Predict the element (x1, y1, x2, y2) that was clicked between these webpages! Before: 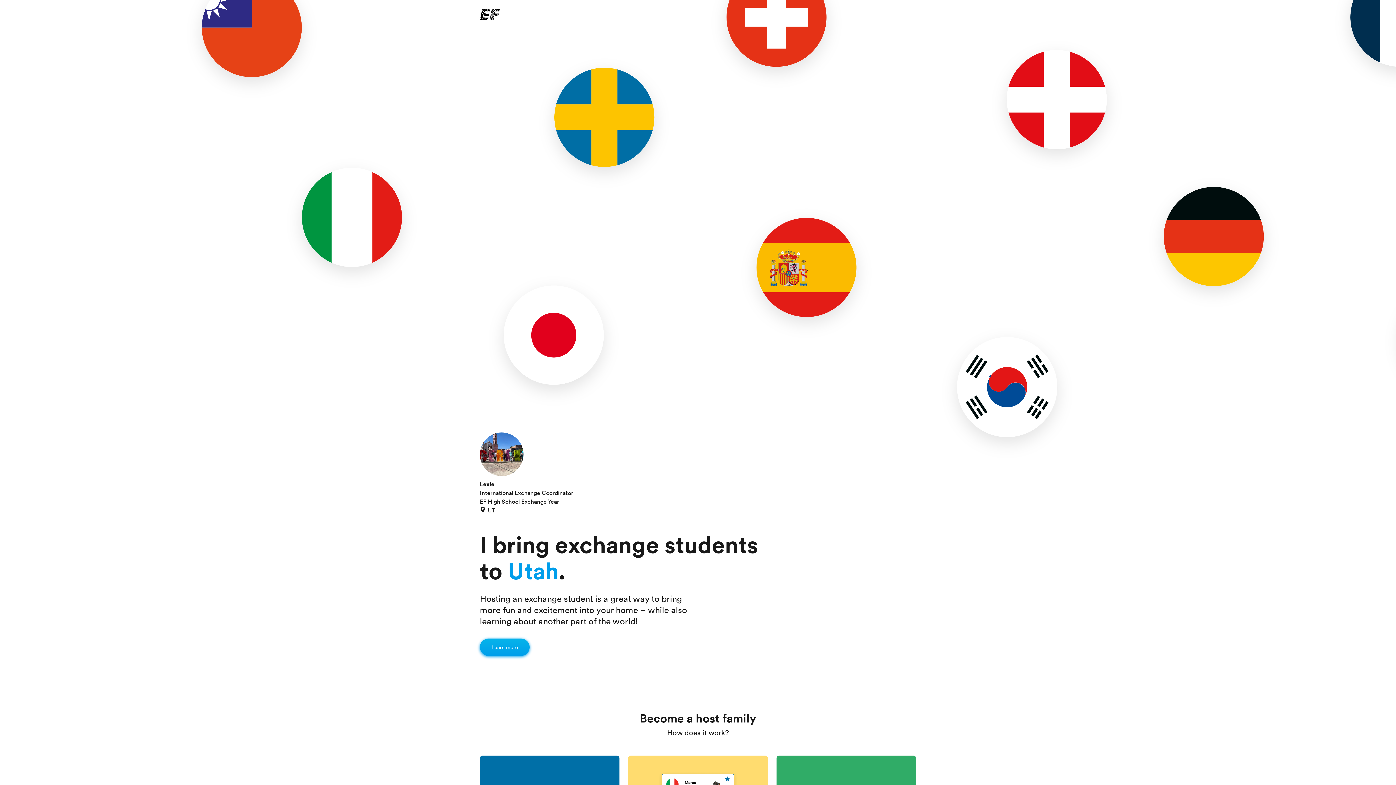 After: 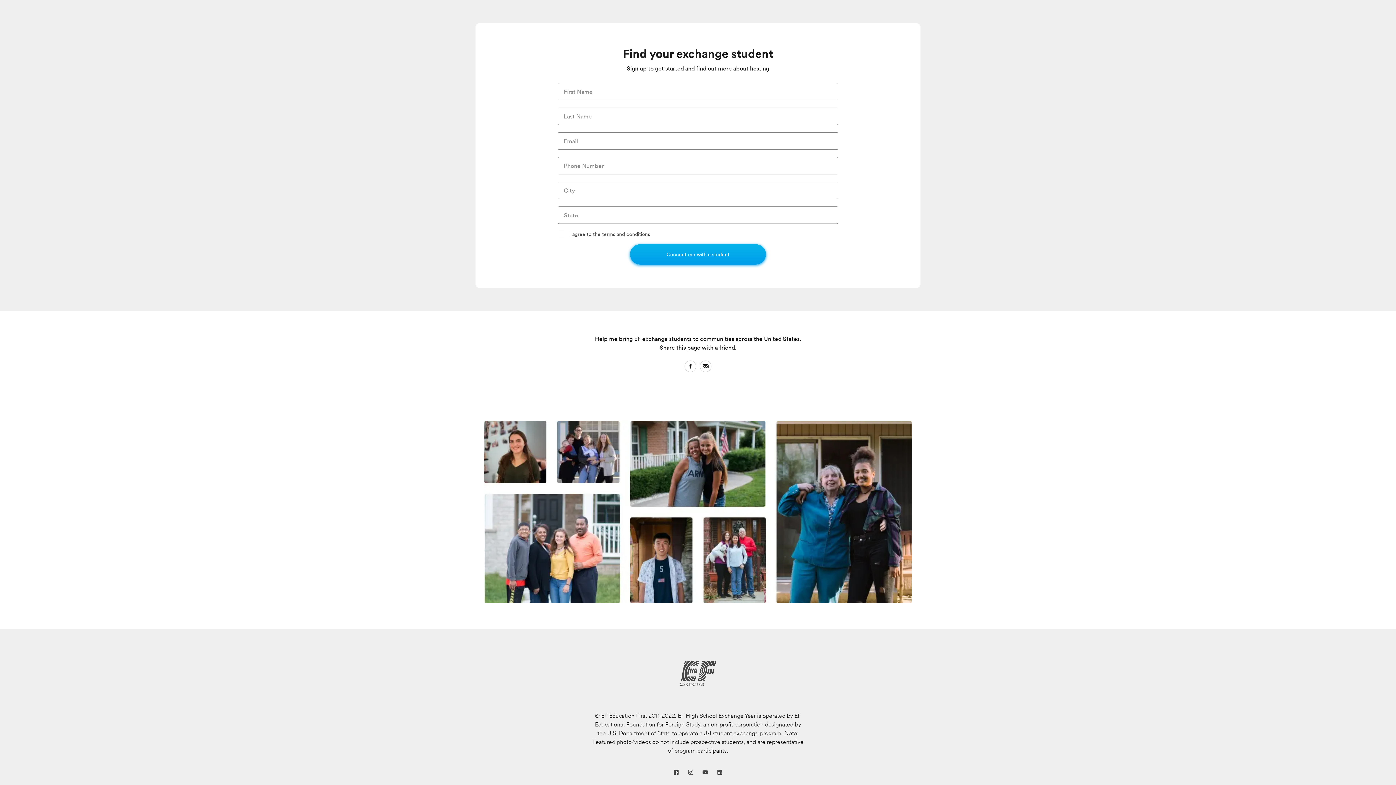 Action: label: Learn more bbox: (480, 638, 529, 656)